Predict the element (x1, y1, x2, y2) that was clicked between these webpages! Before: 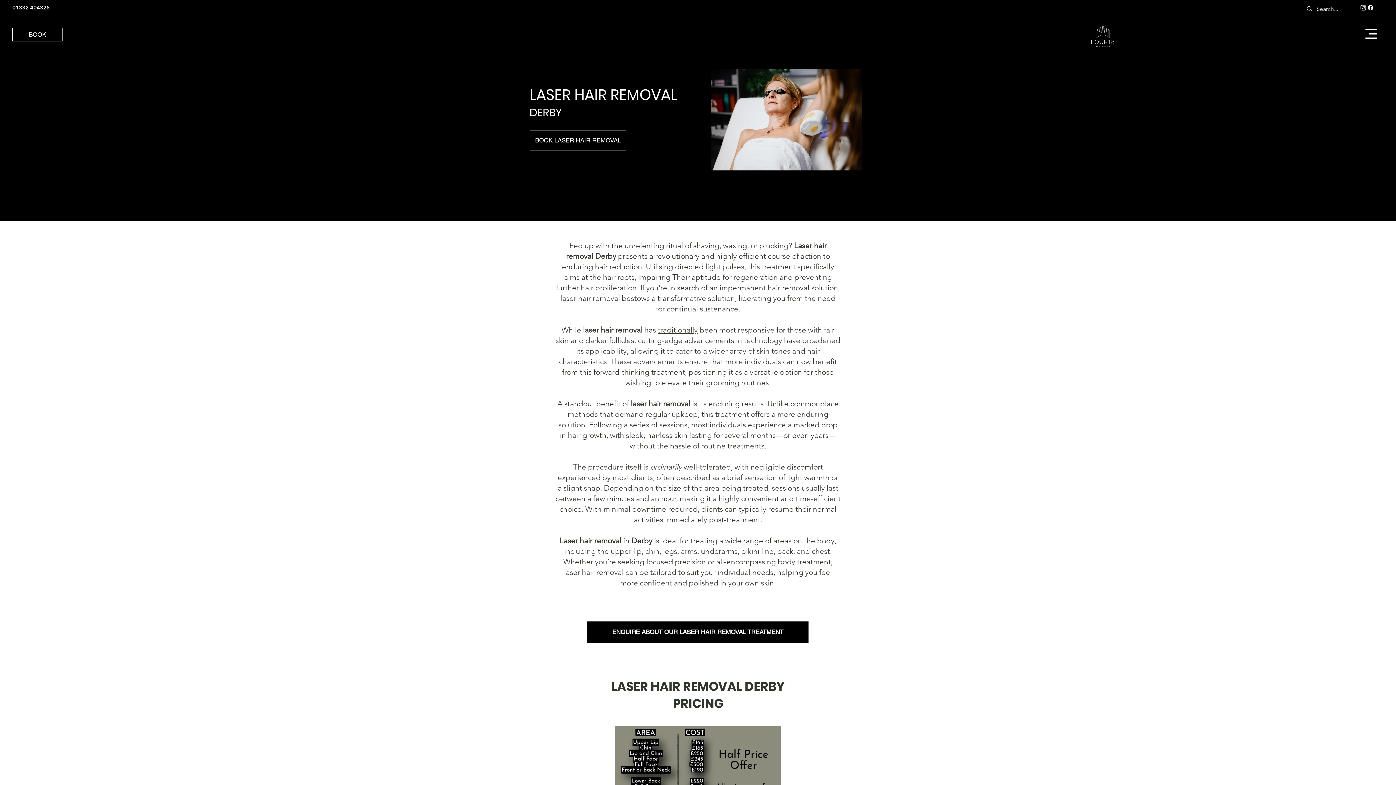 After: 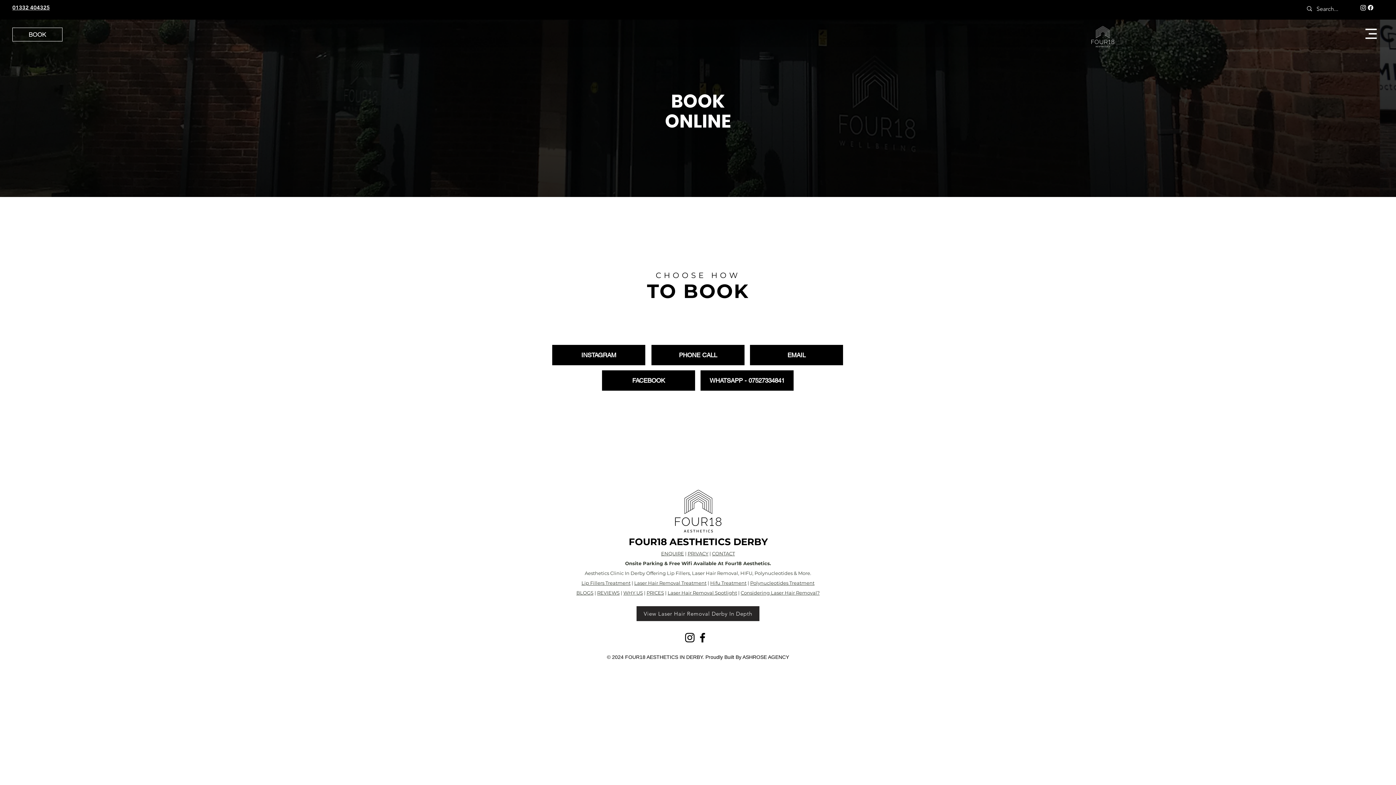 Action: label: BOOK bbox: (12, 27, 62, 41)